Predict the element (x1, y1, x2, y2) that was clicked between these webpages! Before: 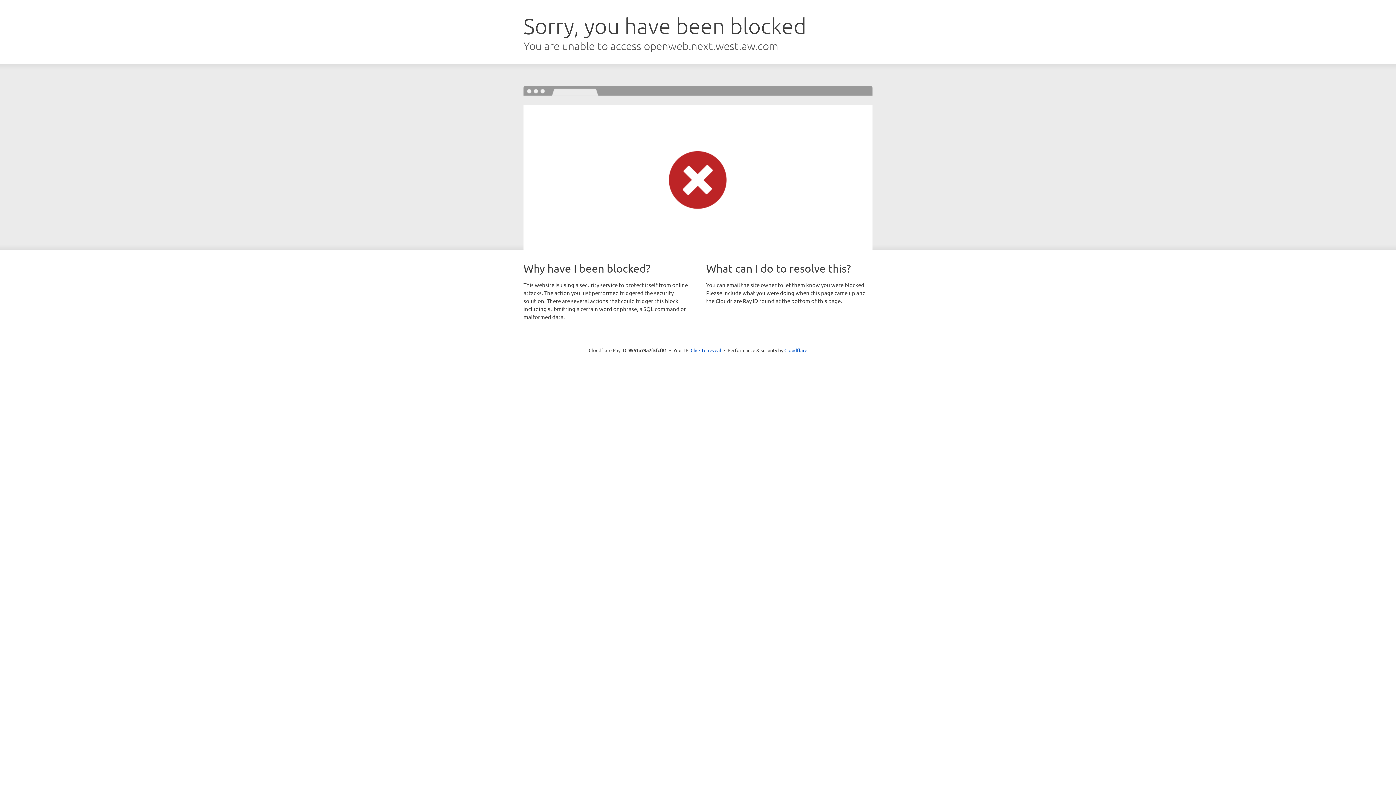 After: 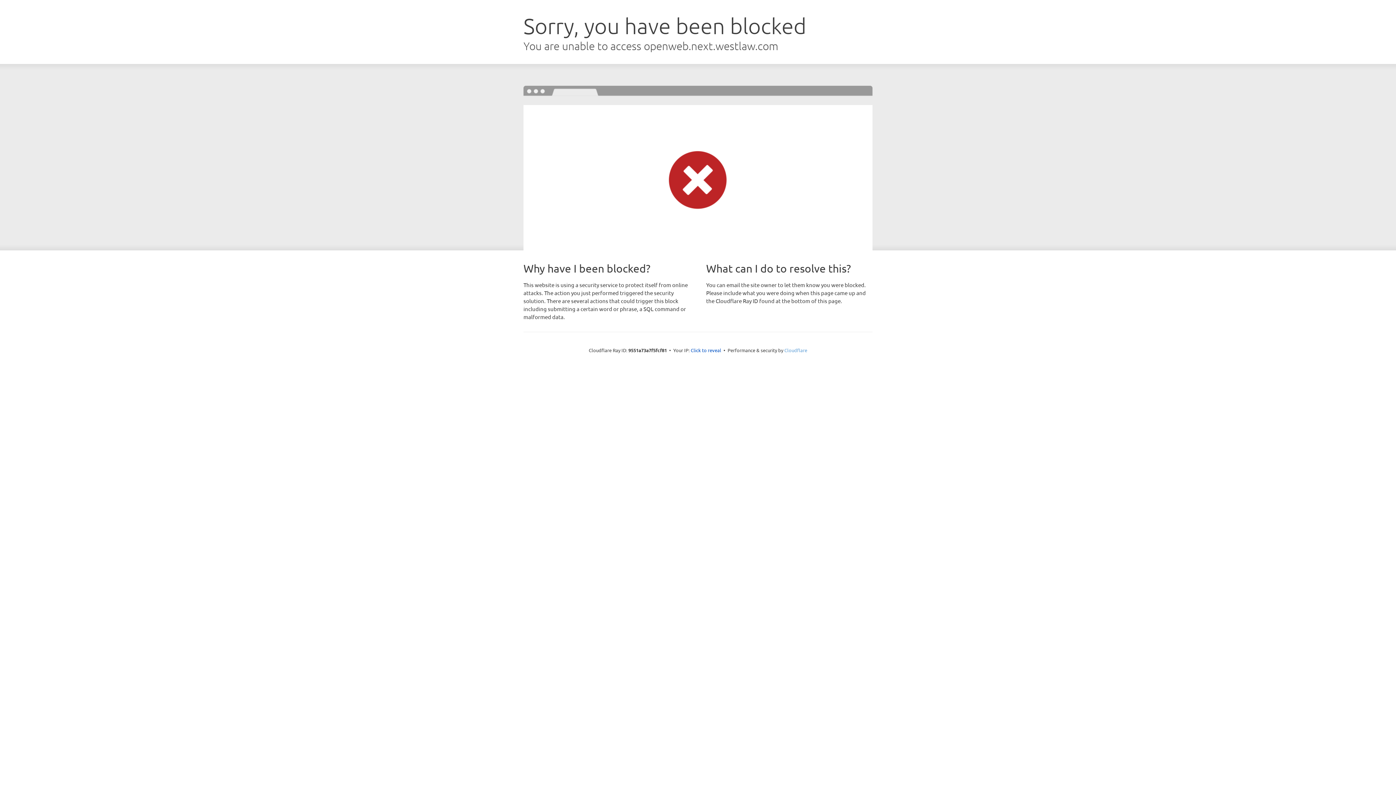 Action: bbox: (784, 347, 807, 353) label: Cloudflare